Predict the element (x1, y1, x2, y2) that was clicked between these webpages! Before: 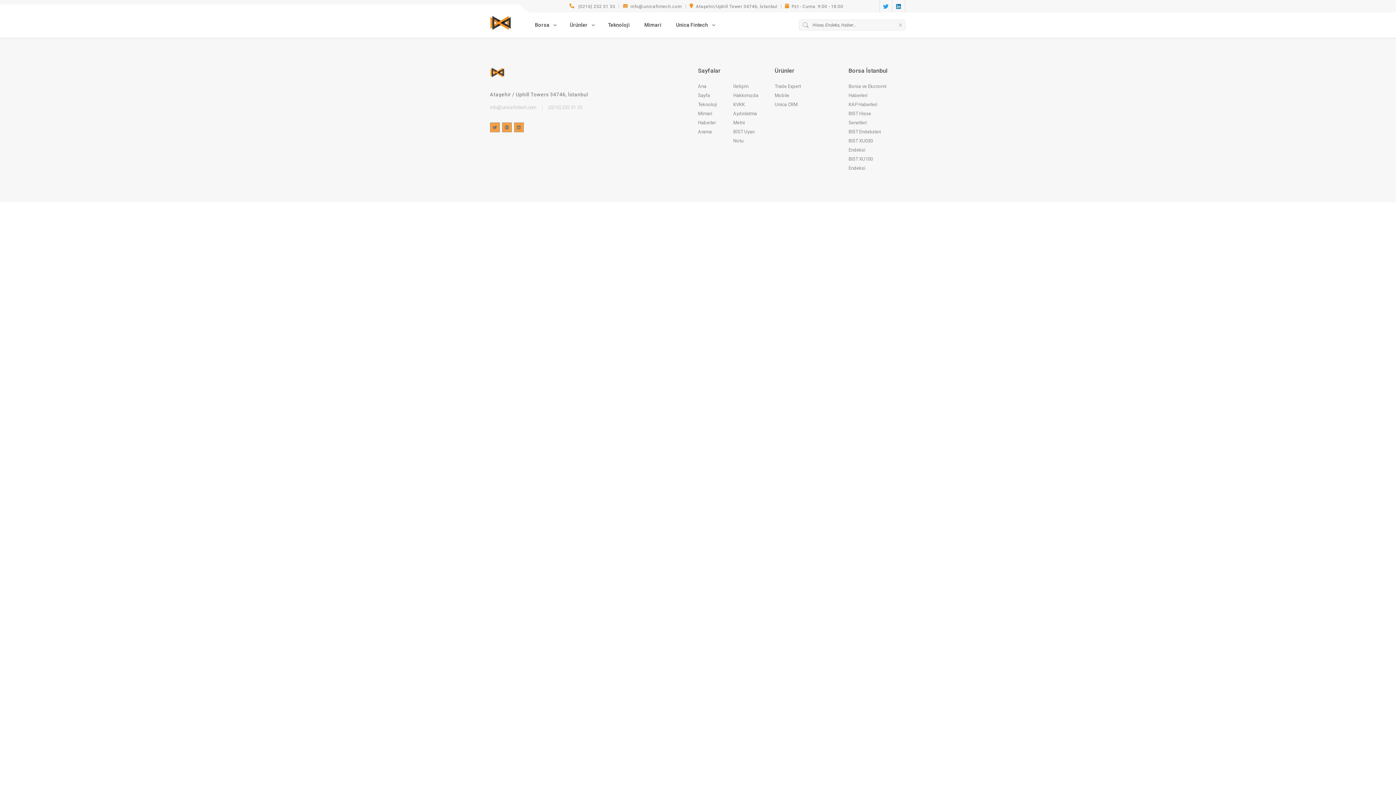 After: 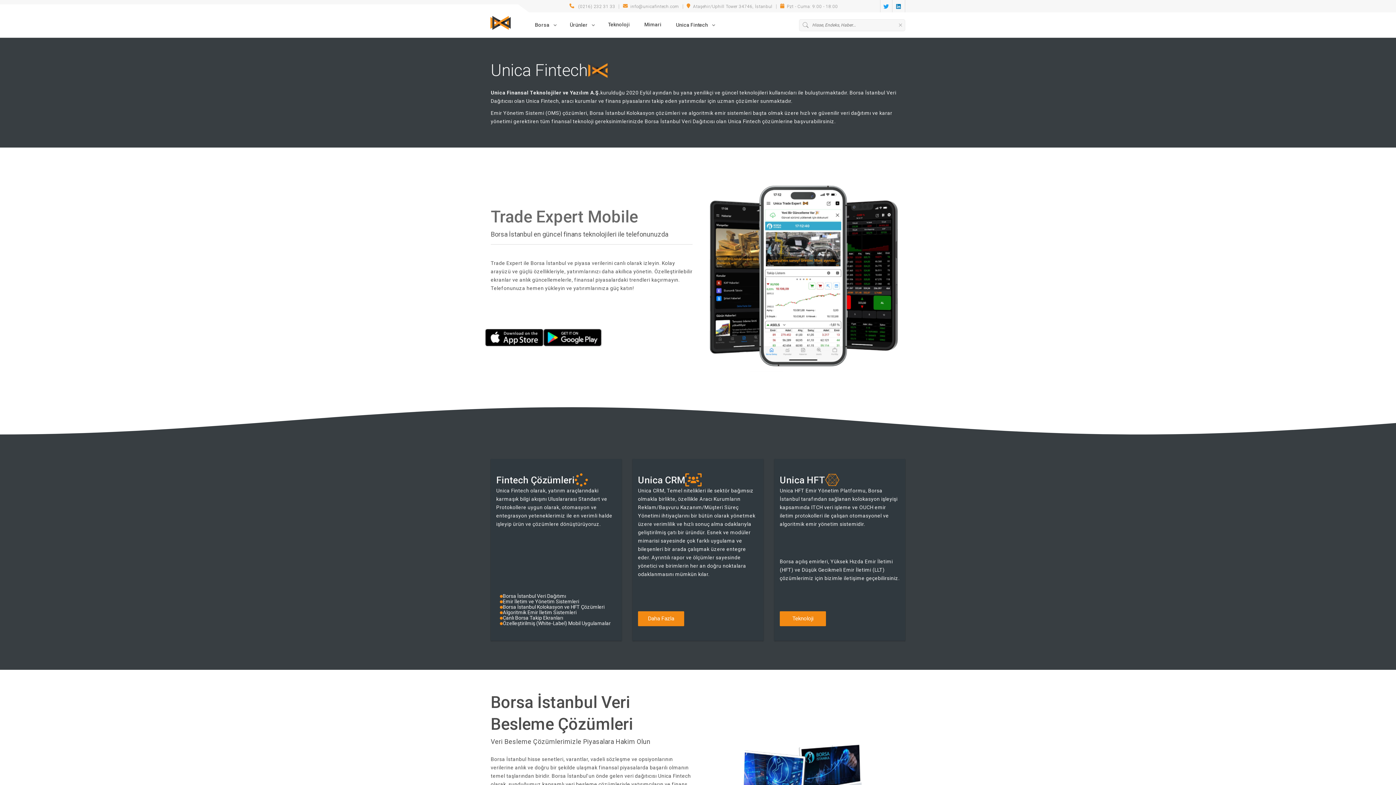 Action: bbox: (489, 18, 511, 25)